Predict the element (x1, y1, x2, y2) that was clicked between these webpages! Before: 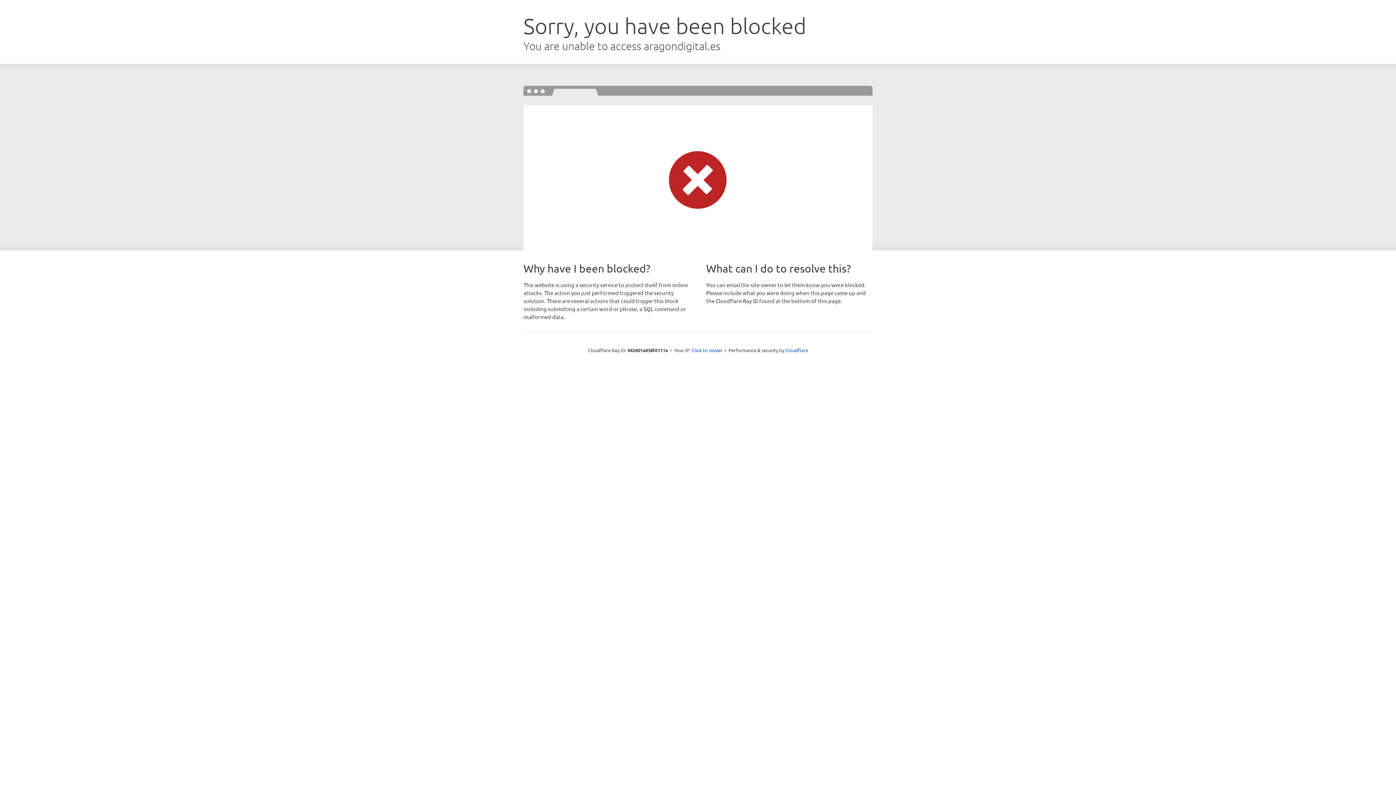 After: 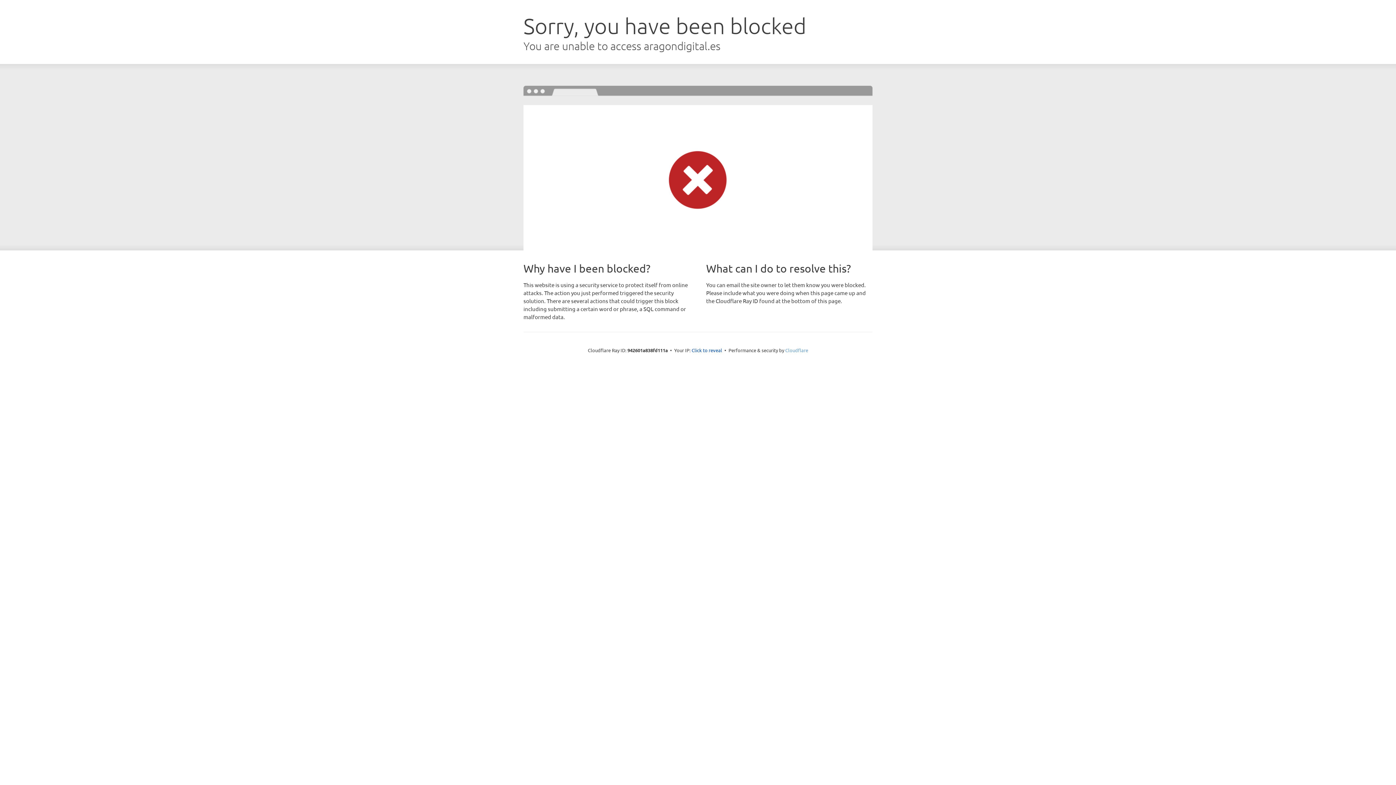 Action: bbox: (785, 347, 808, 353) label: Cloudflare